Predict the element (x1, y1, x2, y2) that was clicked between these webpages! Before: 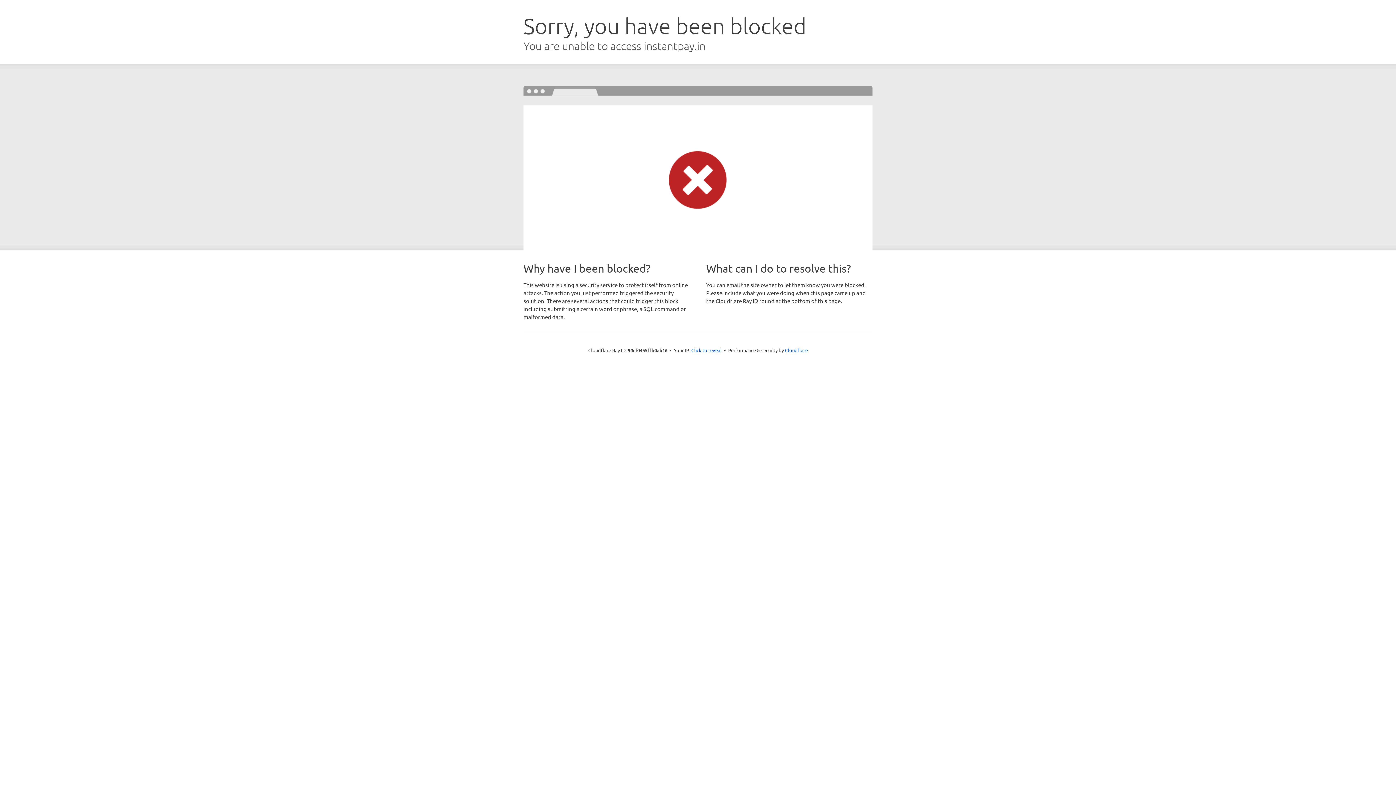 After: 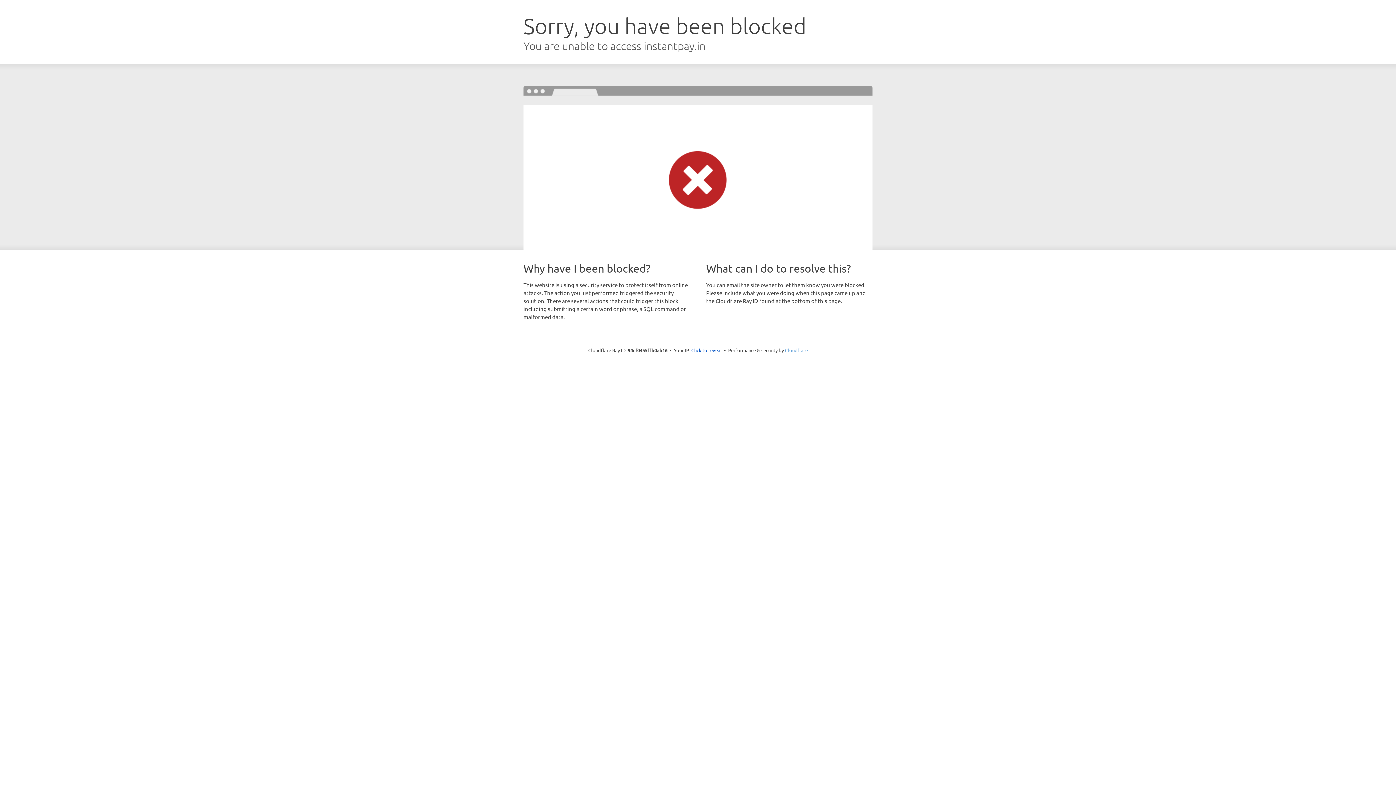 Action: label: Cloudflare bbox: (785, 347, 808, 353)